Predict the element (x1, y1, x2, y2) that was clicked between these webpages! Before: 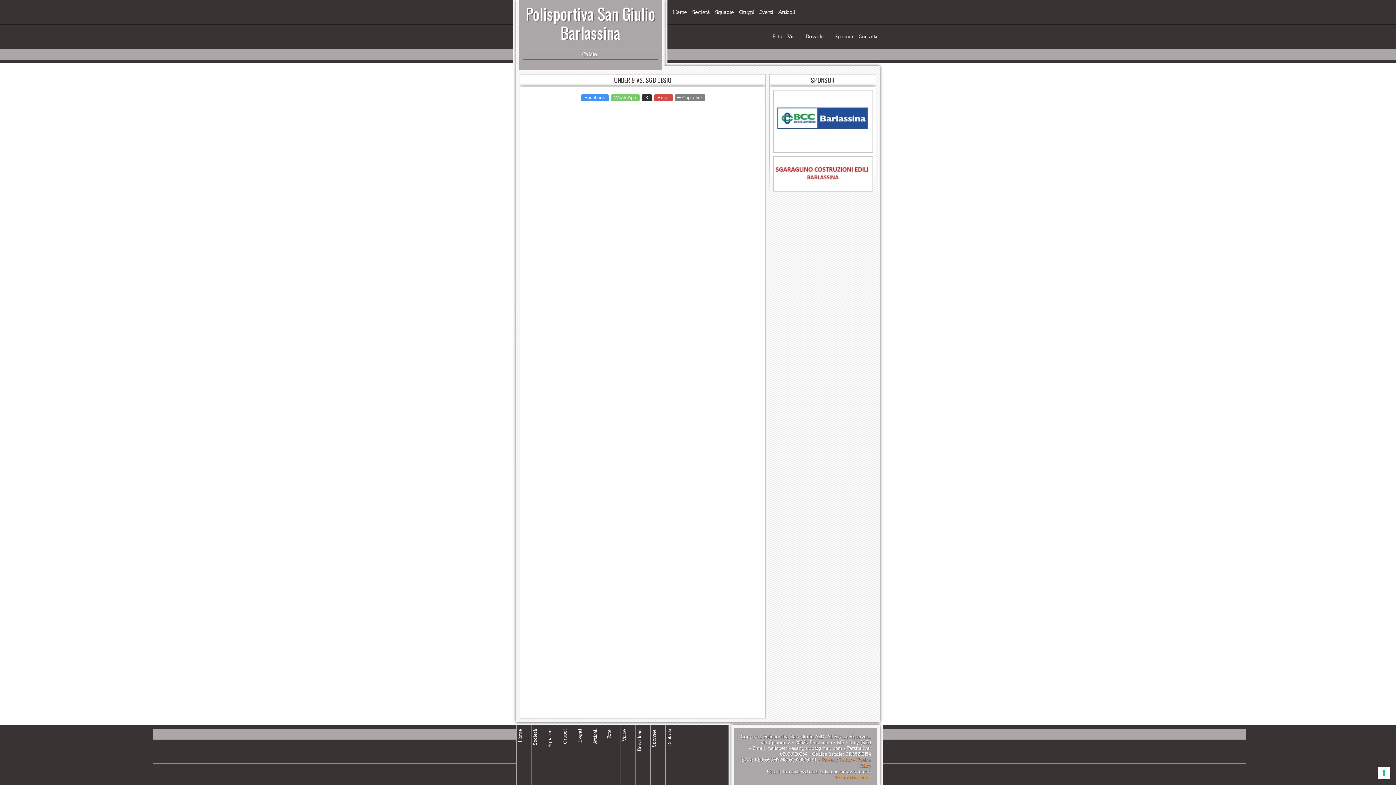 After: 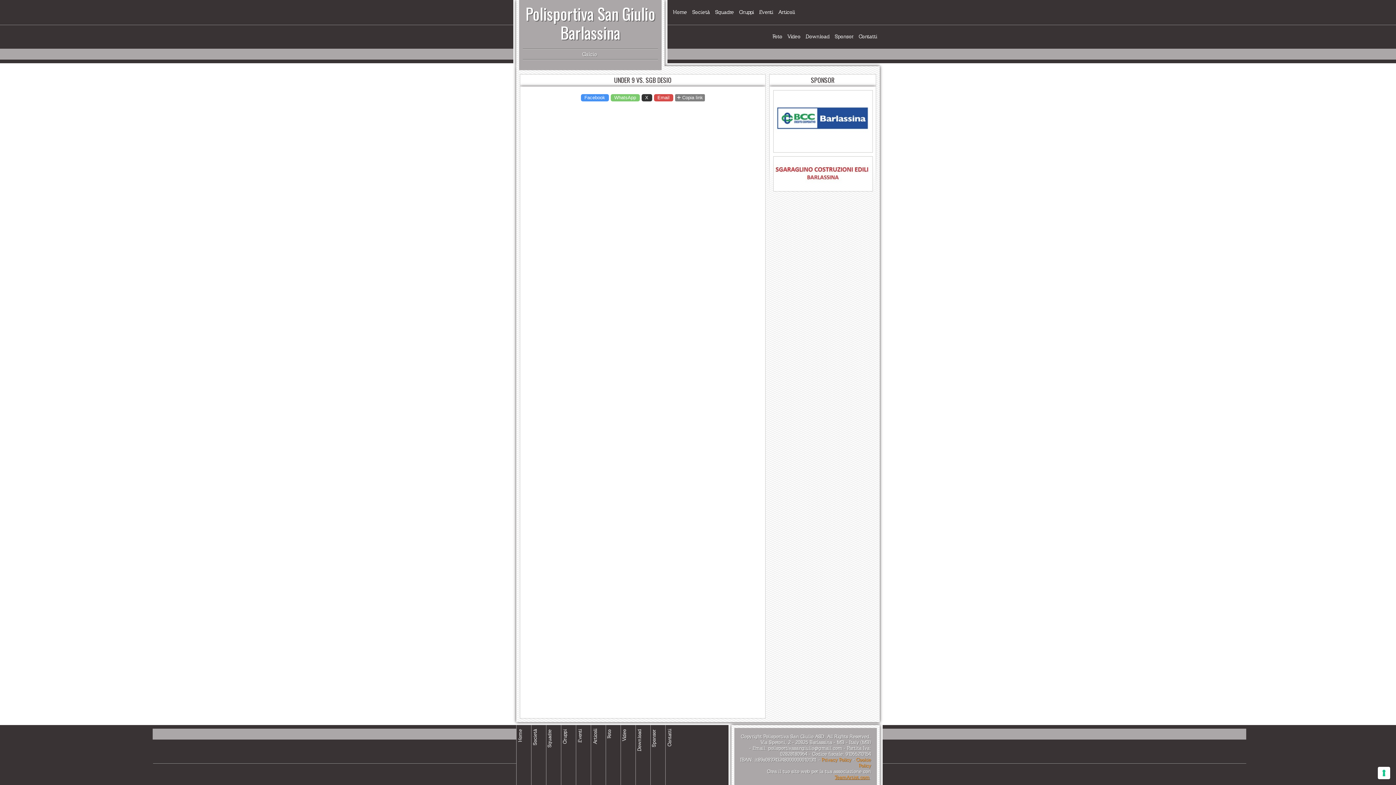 Action: label: TeamArtist.com bbox: (834, 775, 869, 780)